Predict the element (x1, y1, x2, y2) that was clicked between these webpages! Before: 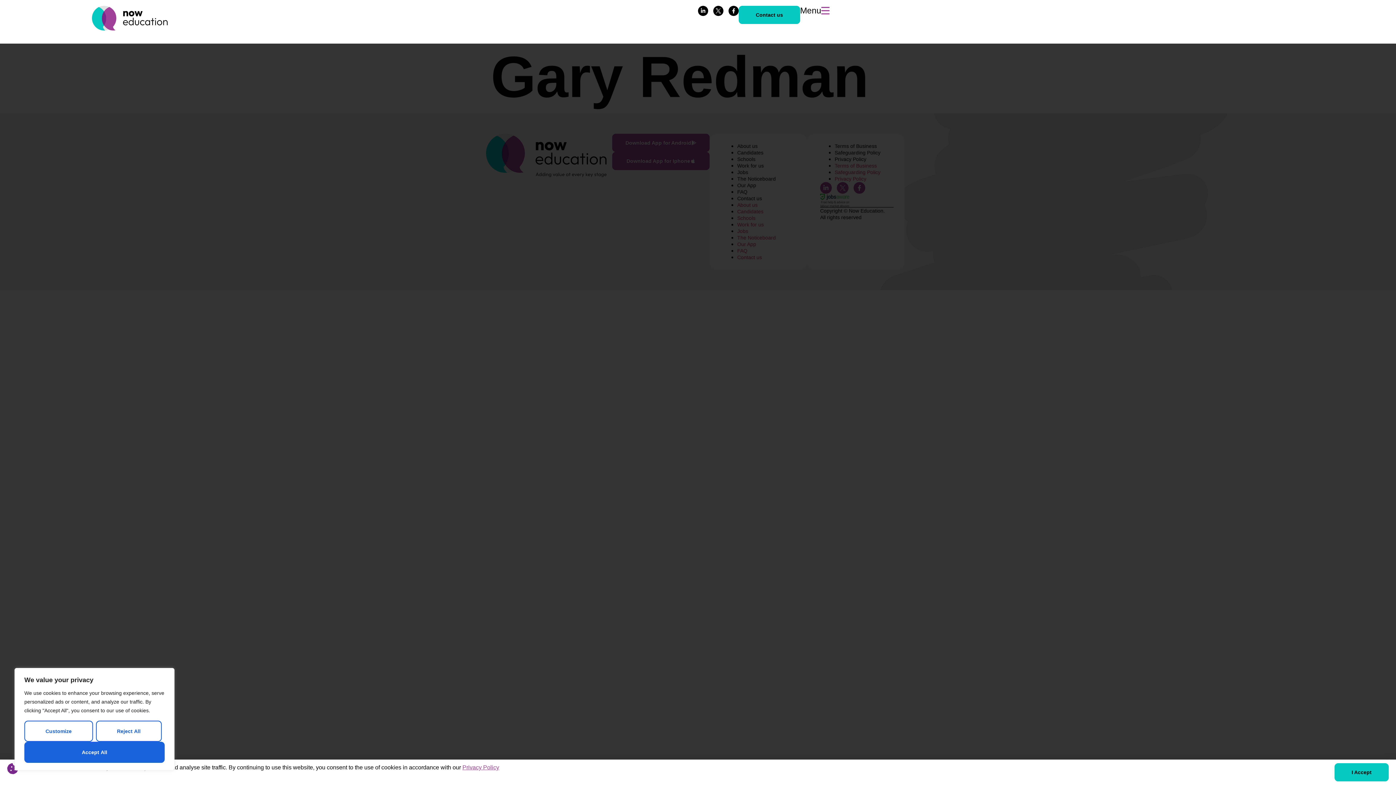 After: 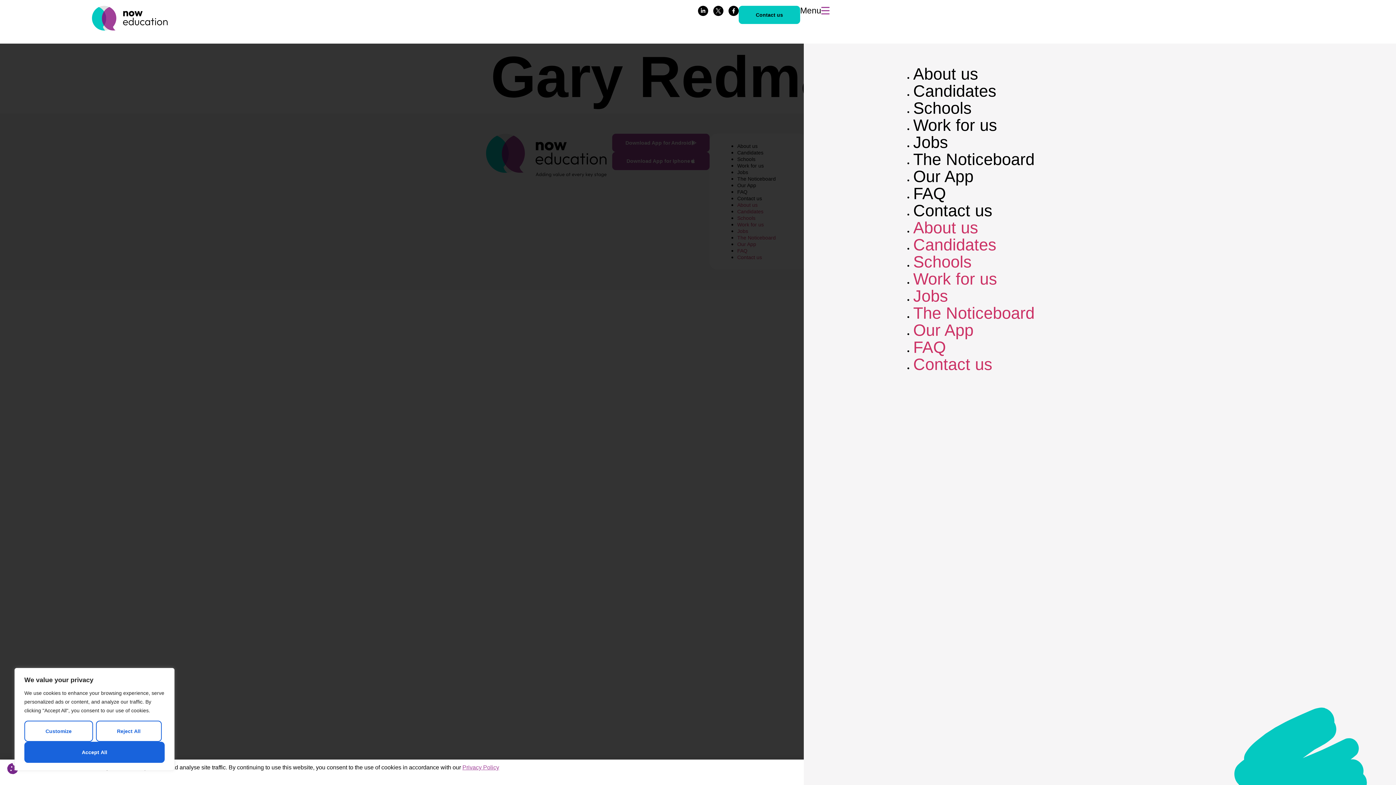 Action: label: Menu bbox: (800, 5, 829, 15)